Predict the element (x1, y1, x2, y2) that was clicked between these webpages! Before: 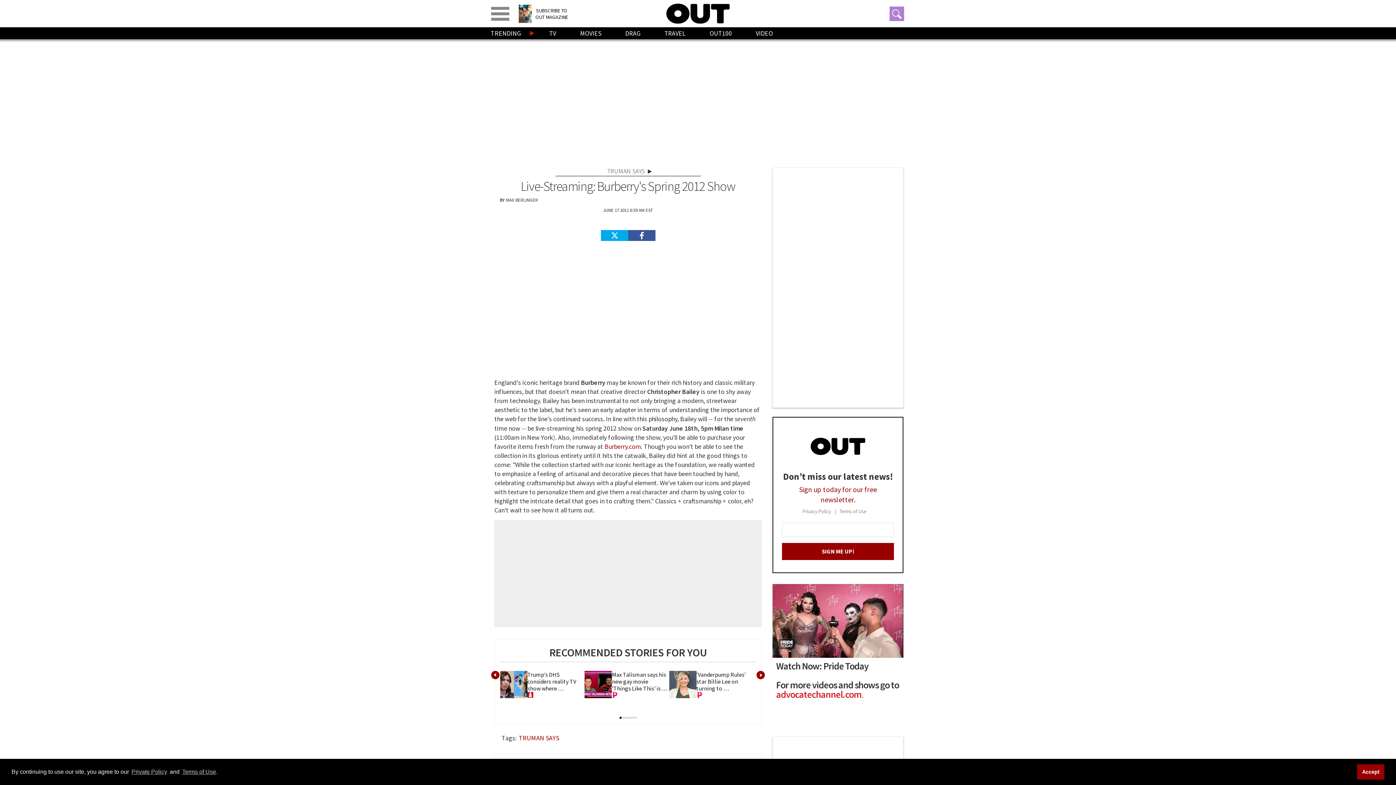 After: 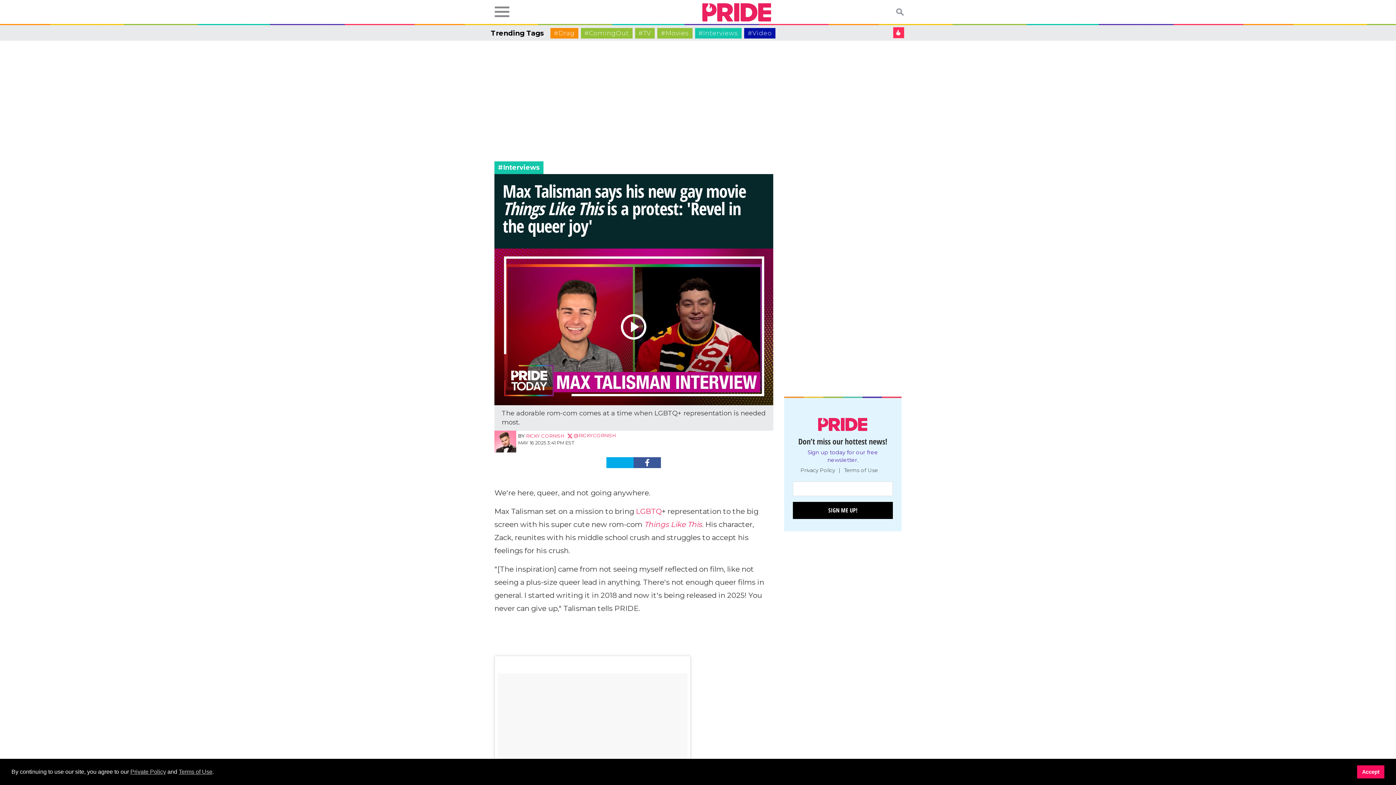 Action: label: Max Talisman says his new gay movie 'Things Like This' is a protest: 'Revel in the queer joy' bbox: (584, 680, 612, 688)